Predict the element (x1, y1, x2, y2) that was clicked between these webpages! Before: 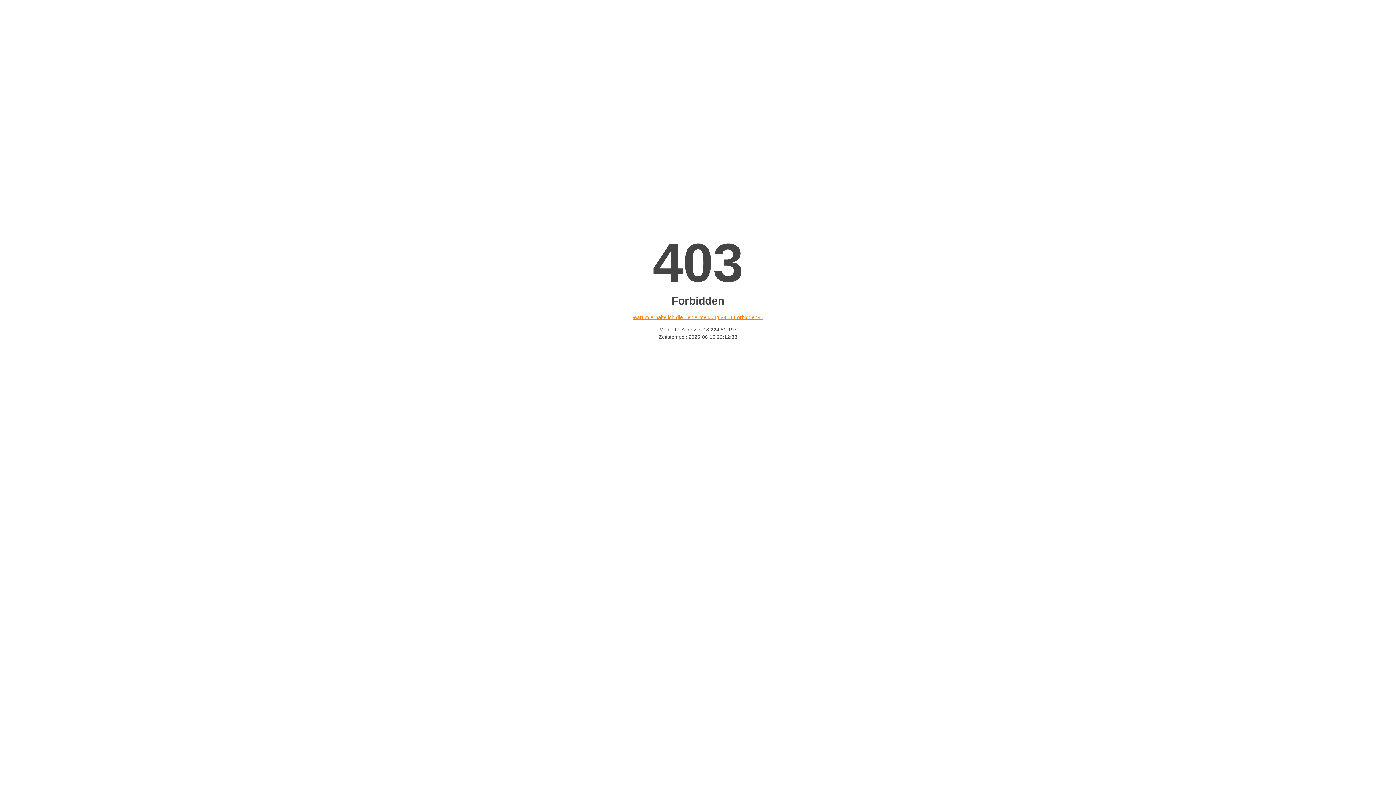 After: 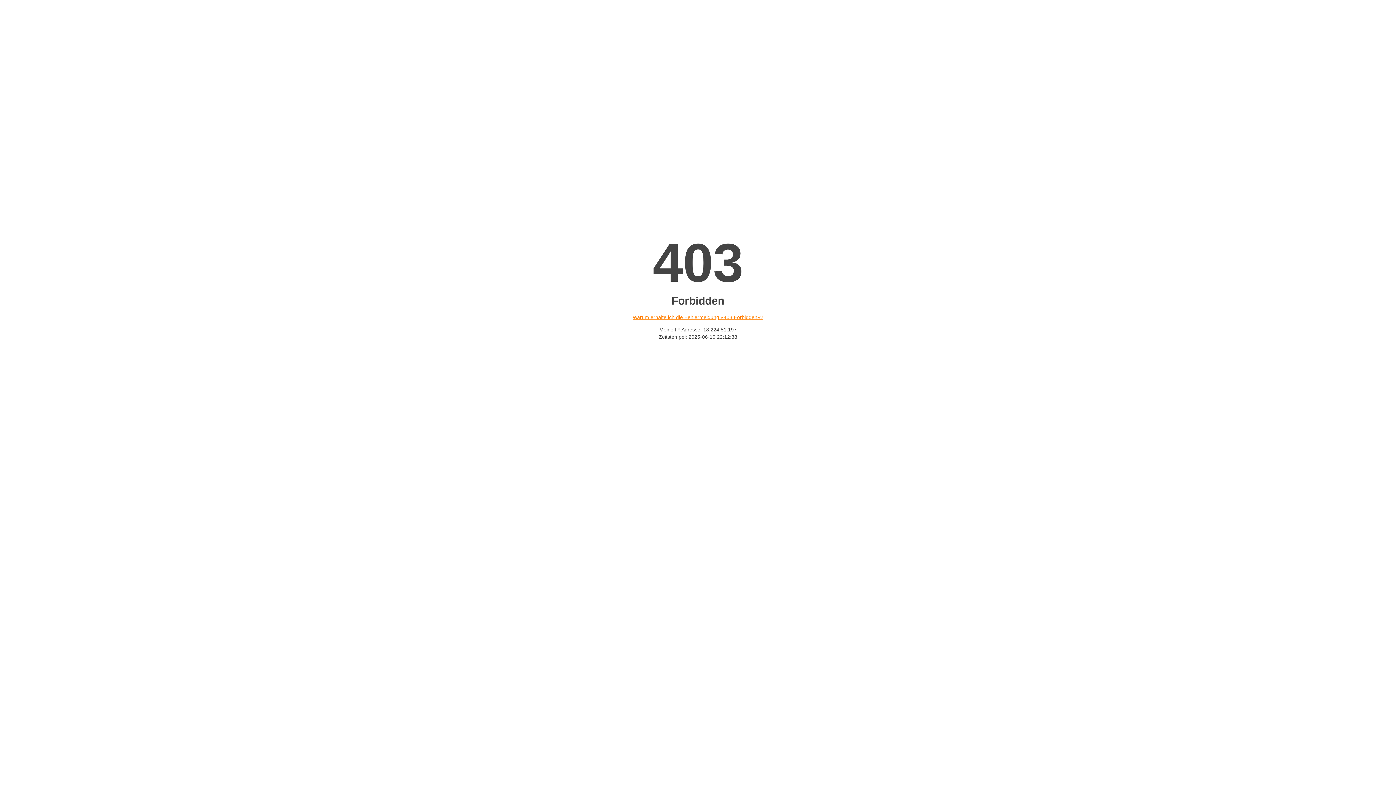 Action: bbox: (632, 314, 763, 320) label: Warum erhalte ich die Fehlermeldung «403 Forbidden»?